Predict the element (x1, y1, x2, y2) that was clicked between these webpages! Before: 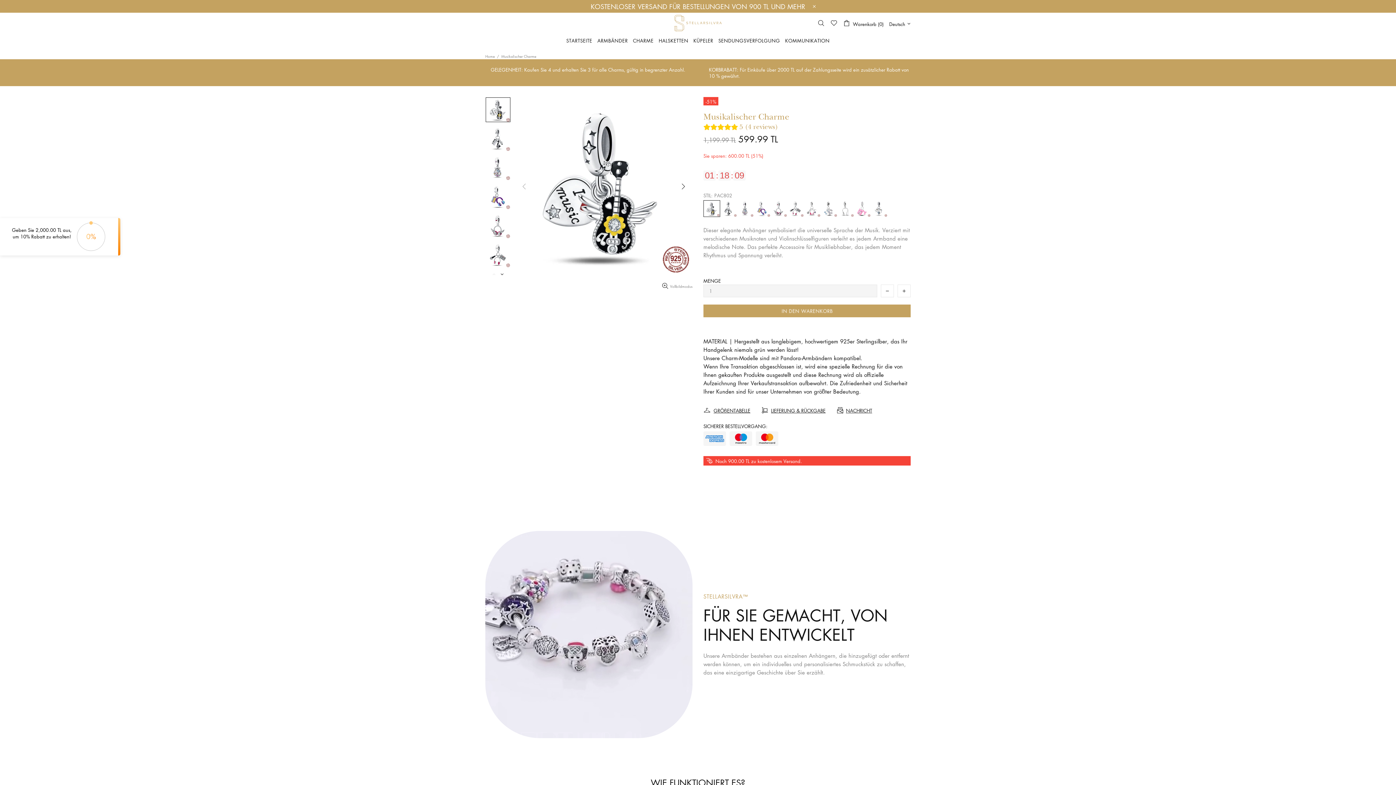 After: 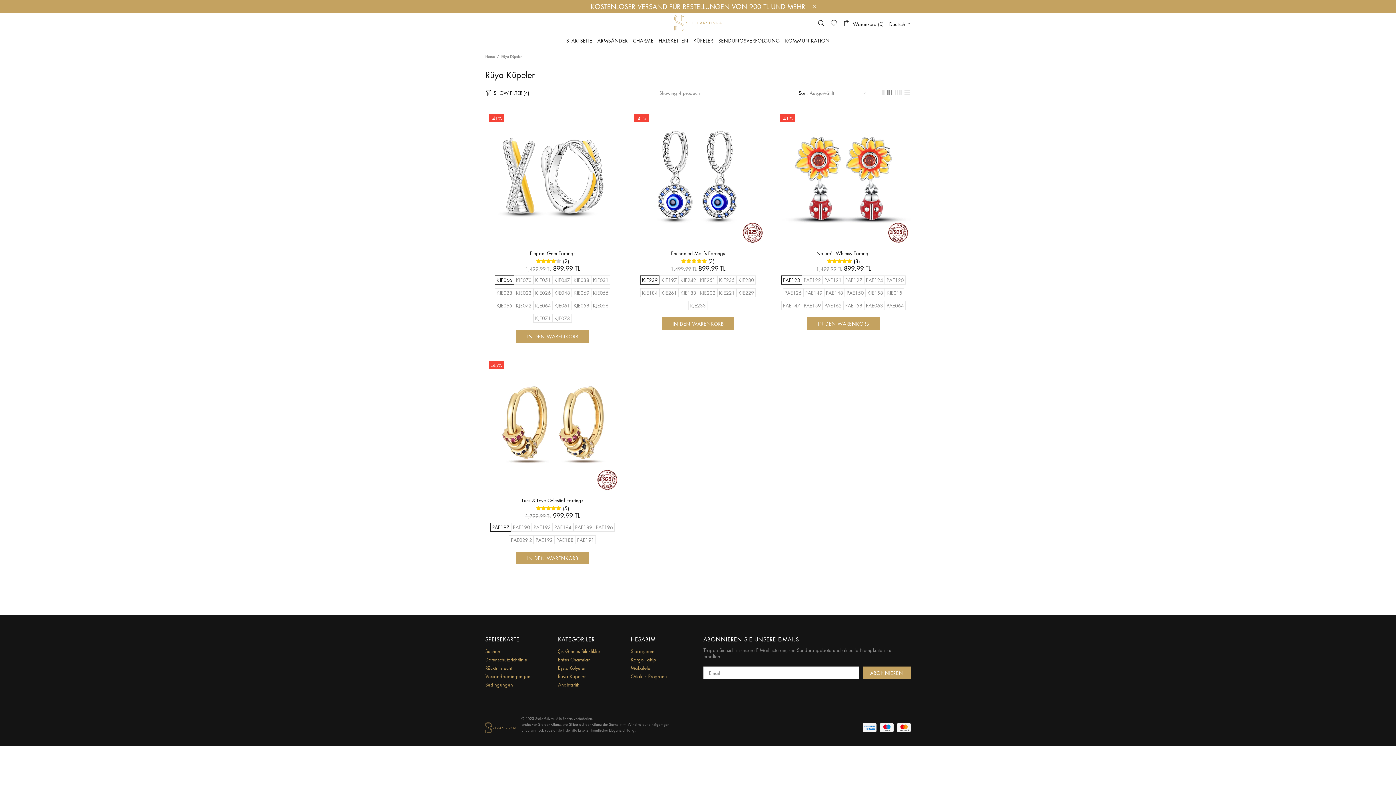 Action: bbox: (691, 33, 716, 48) label: KÜPELER